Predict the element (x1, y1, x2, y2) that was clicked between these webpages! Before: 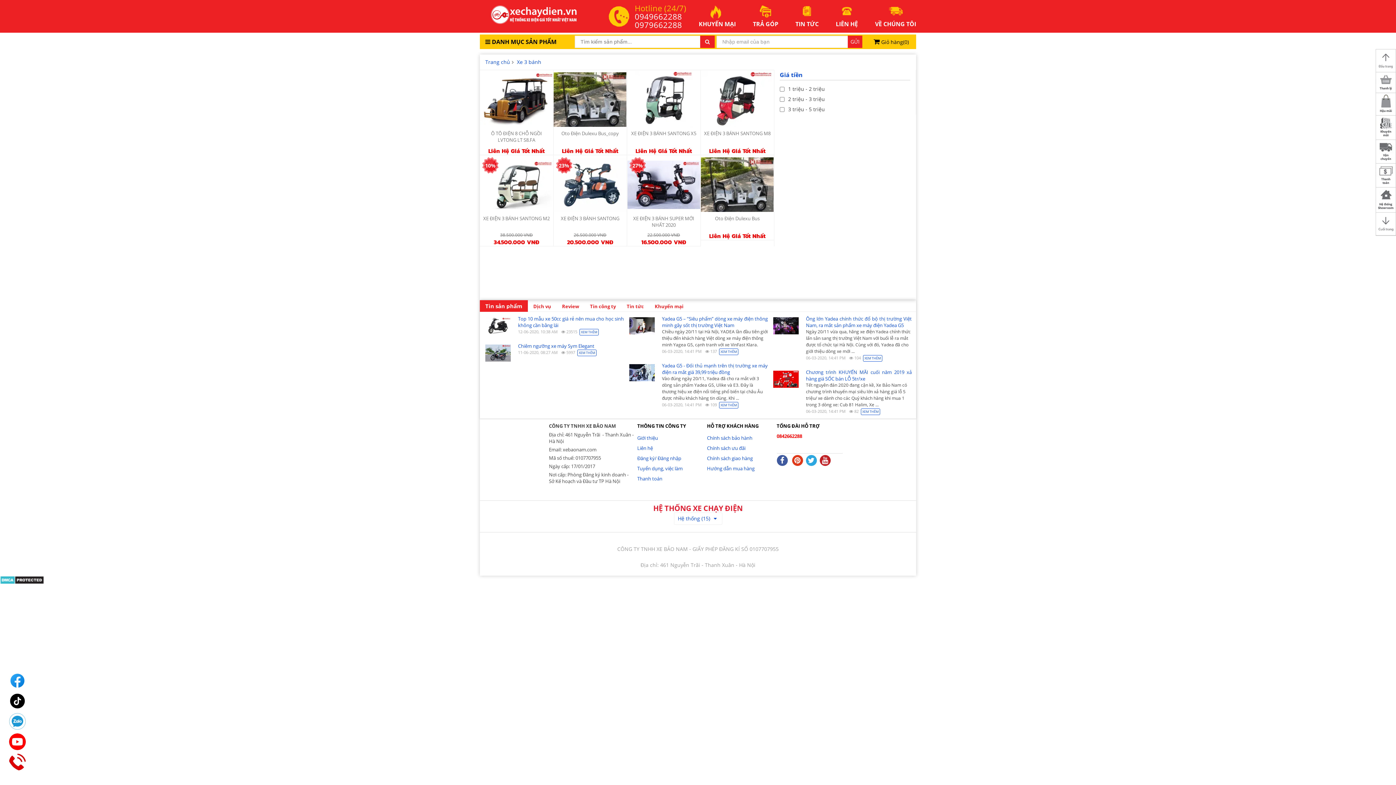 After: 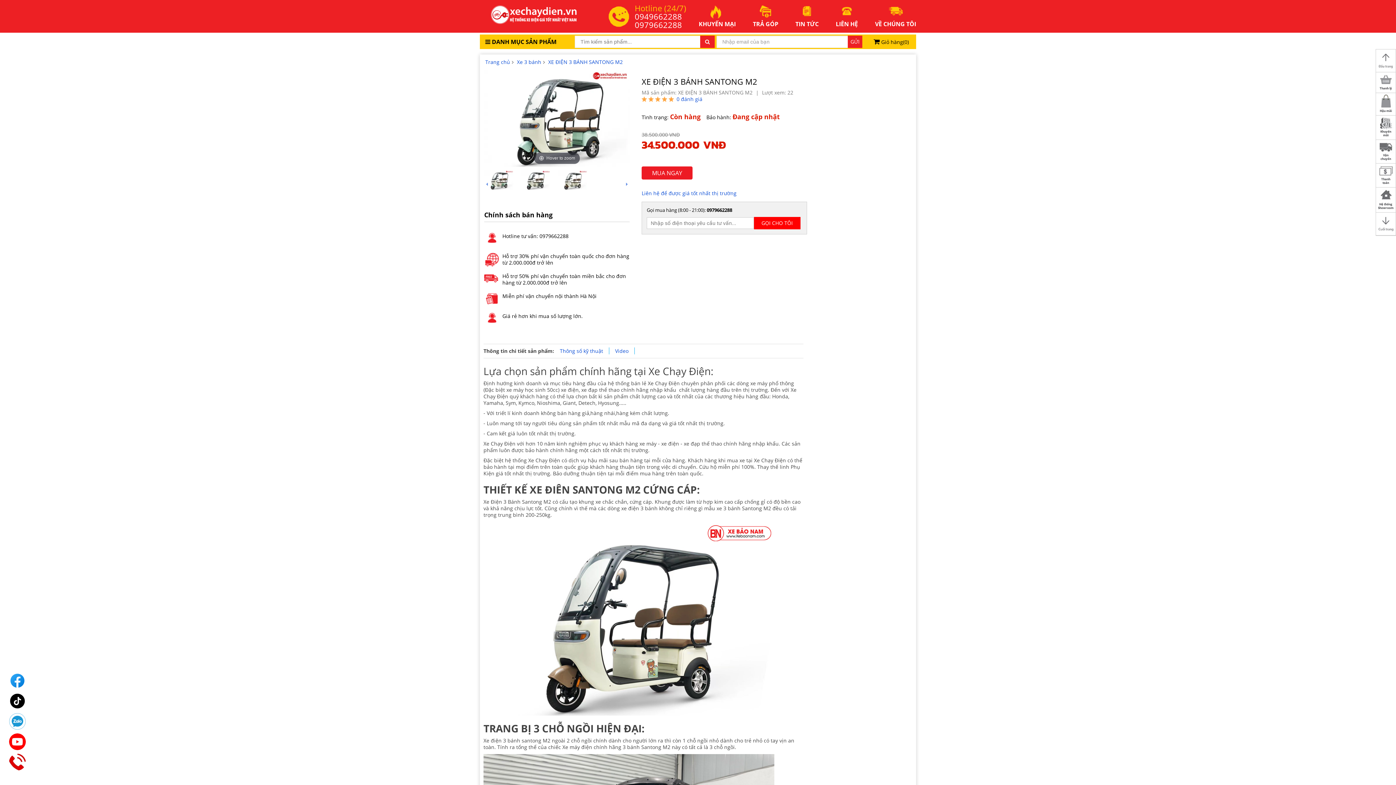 Action: bbox: (480, 155, 553, 213)